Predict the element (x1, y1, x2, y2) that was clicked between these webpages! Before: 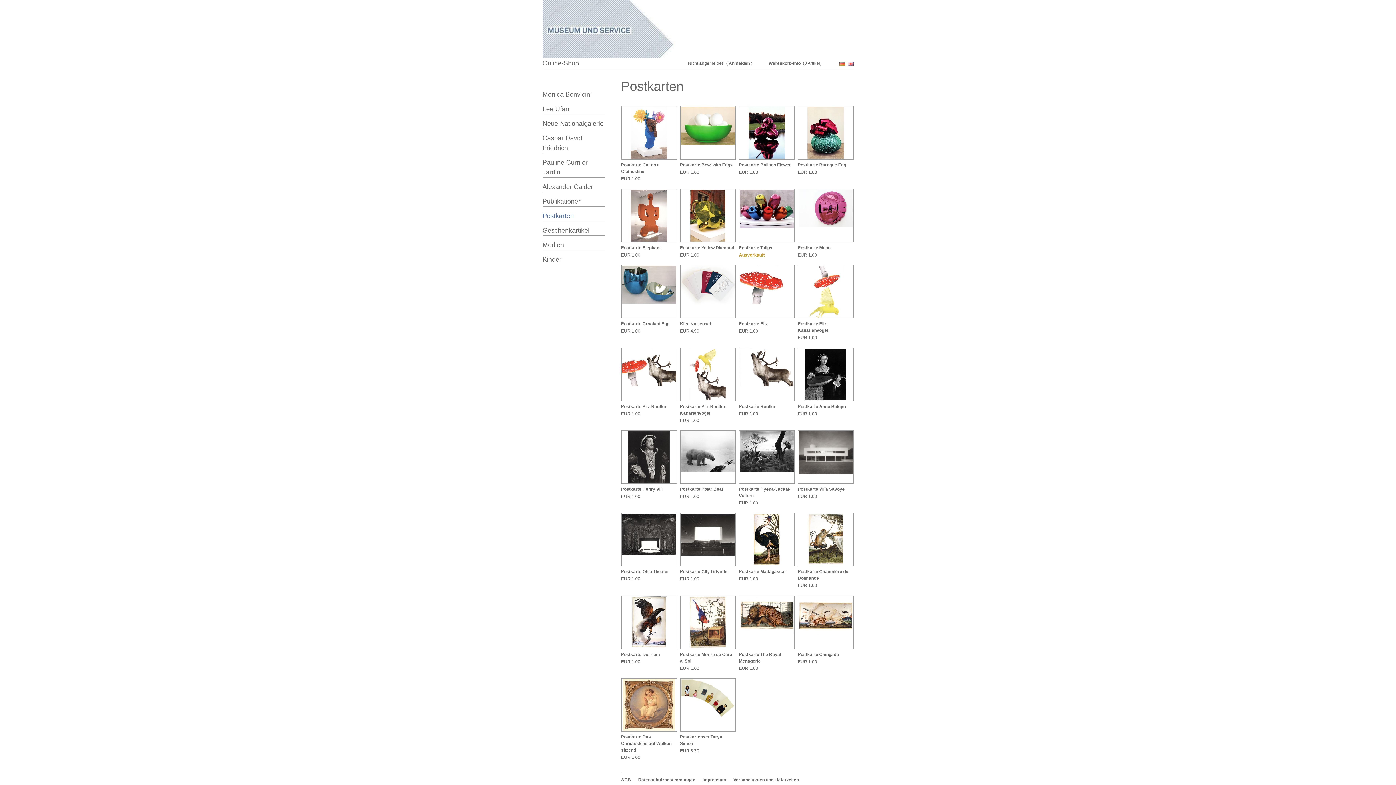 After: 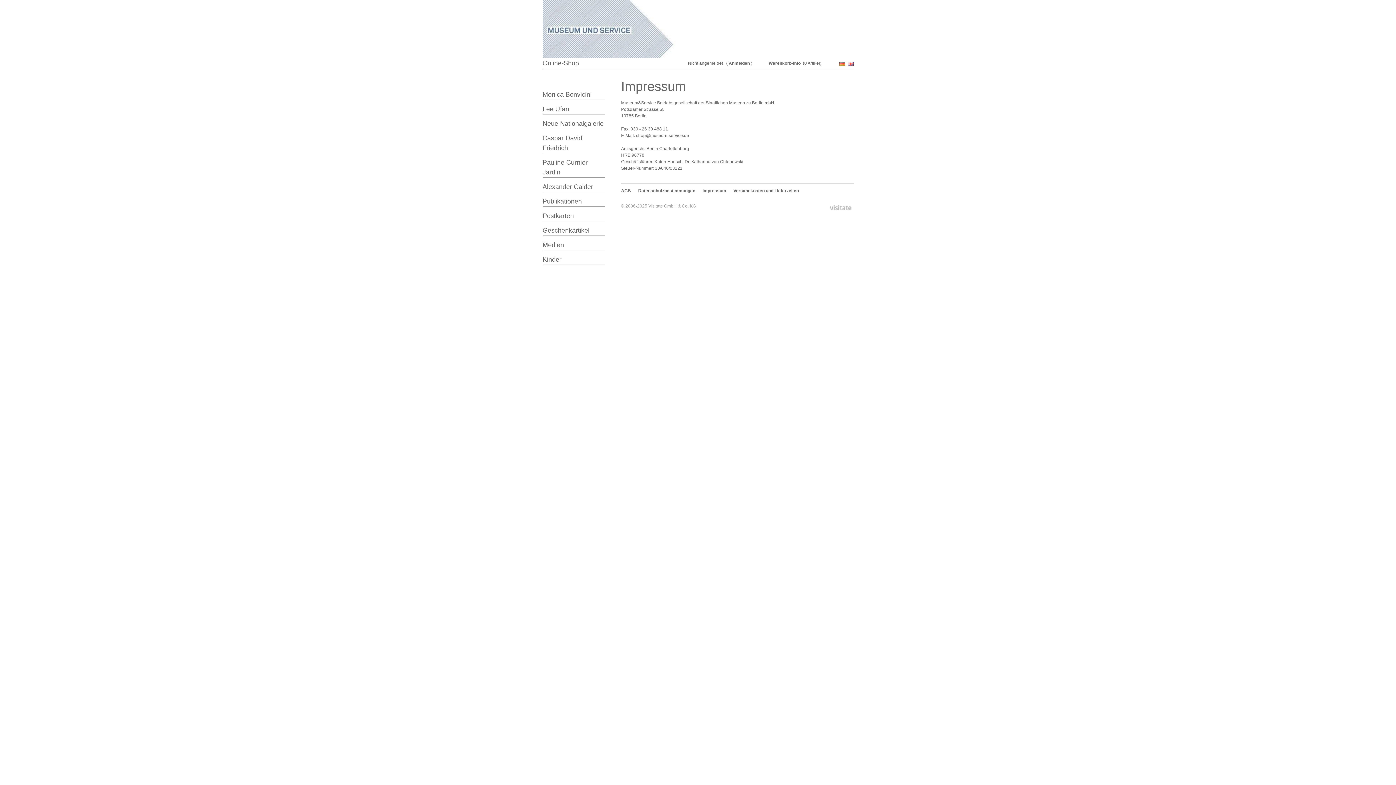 Action: label: Impressum bbox: (702, 777, 726, 782)